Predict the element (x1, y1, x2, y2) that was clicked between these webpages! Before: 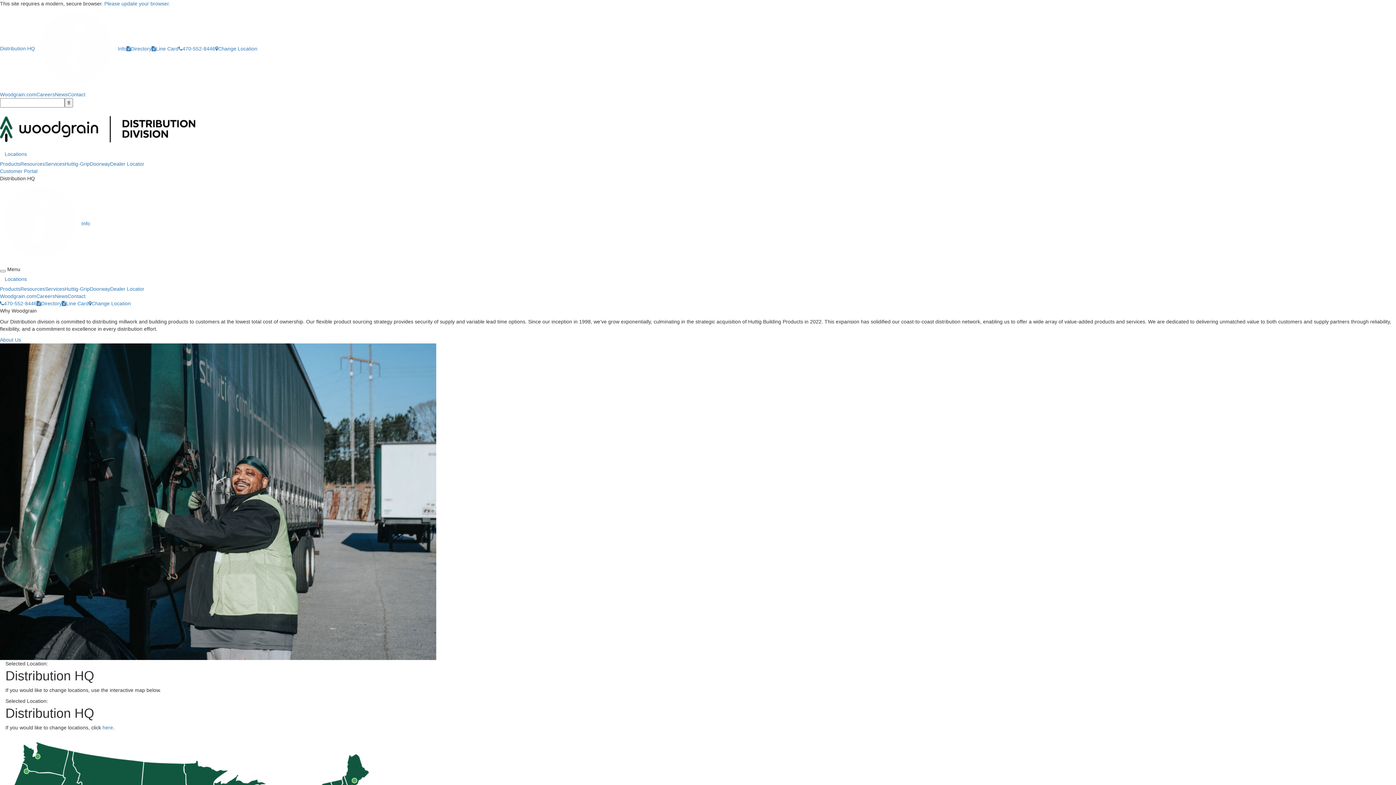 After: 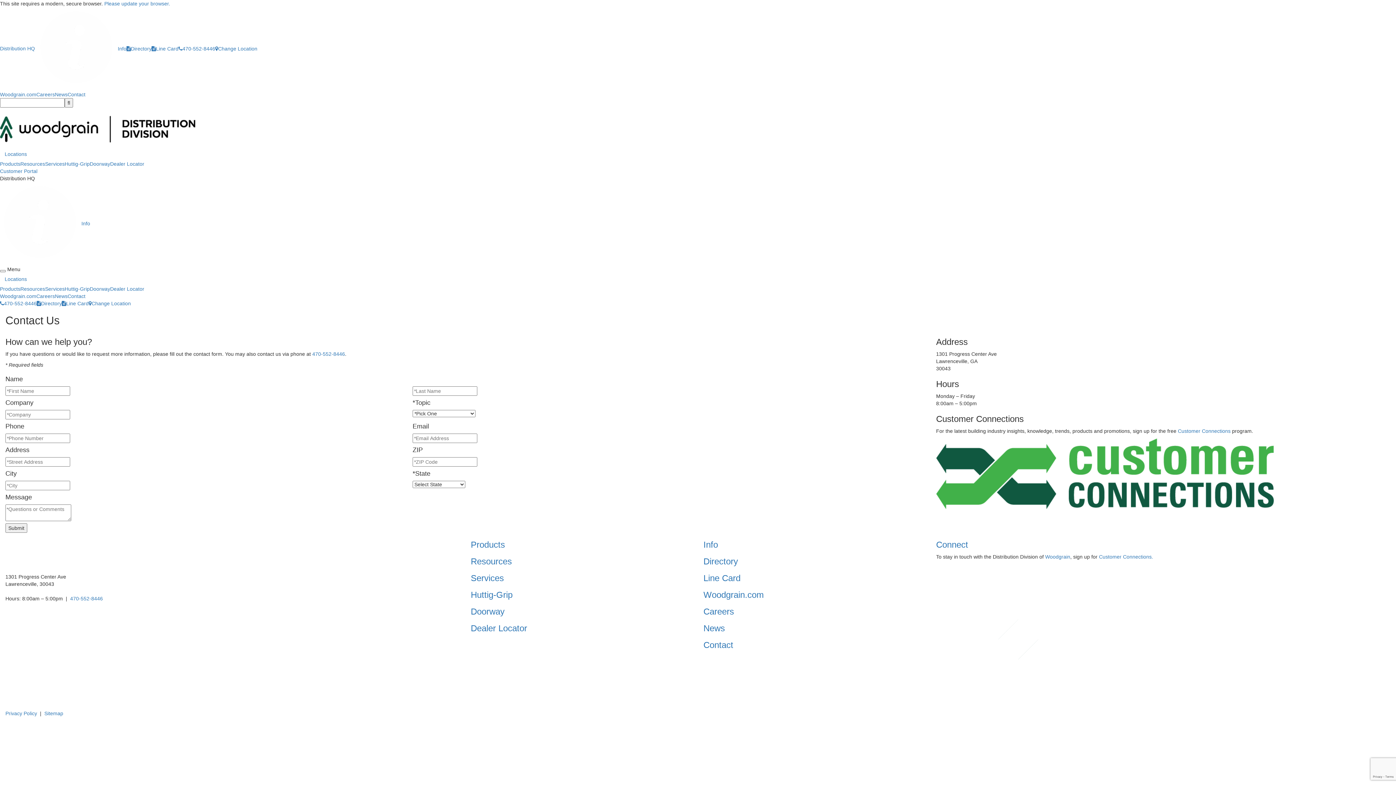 Action: label: Contact bbox: (67, 91, 85, 97)